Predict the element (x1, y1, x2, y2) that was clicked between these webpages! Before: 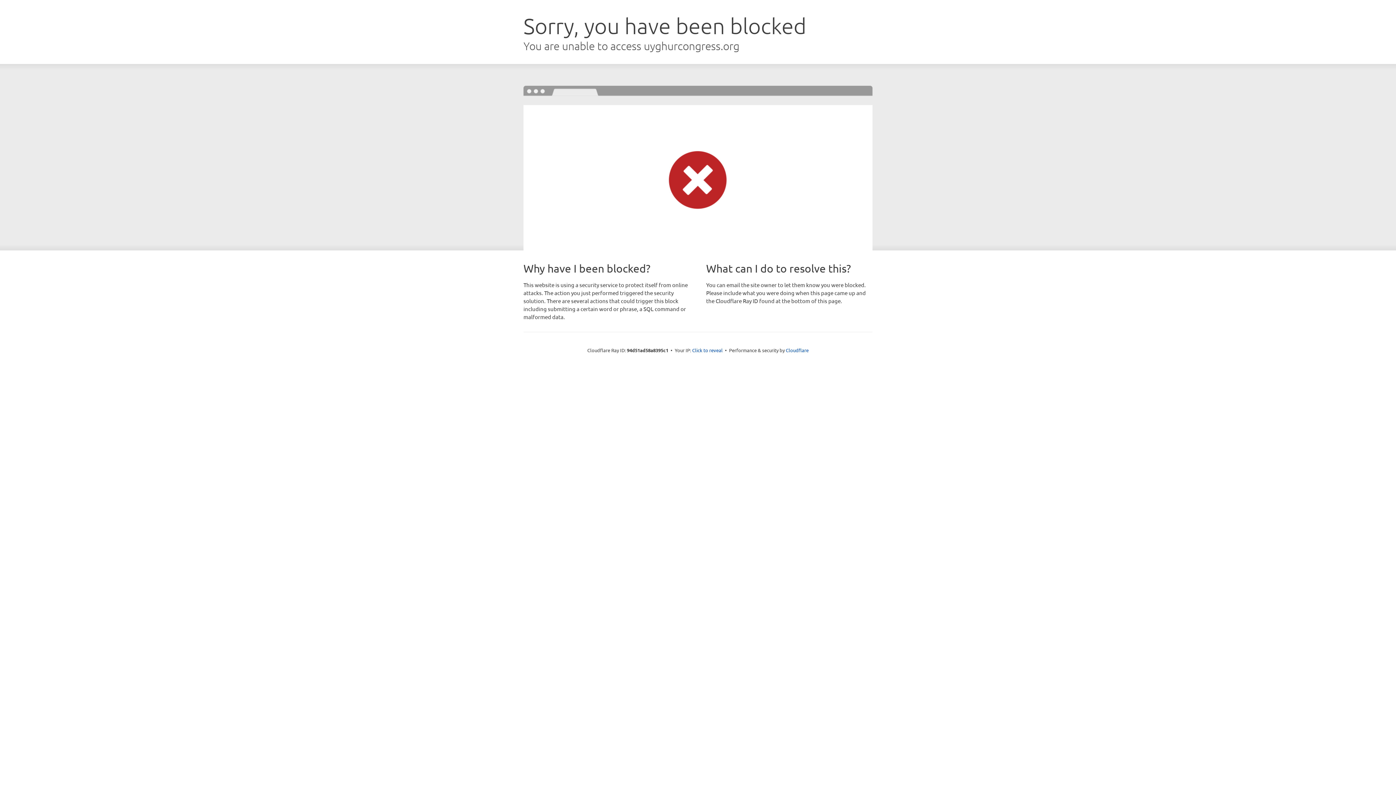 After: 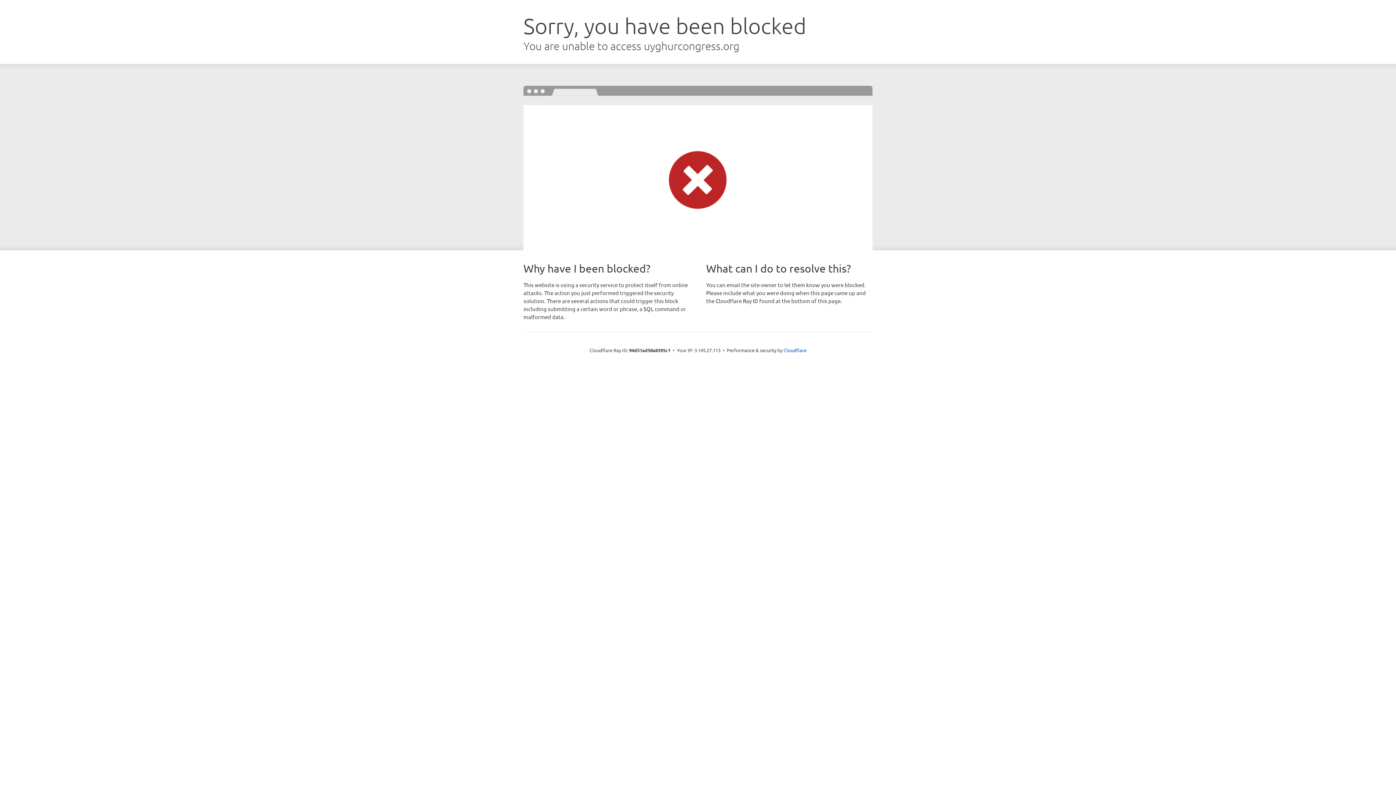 Action: bbox: (692, 346, 722, 353) label: Click to reveal